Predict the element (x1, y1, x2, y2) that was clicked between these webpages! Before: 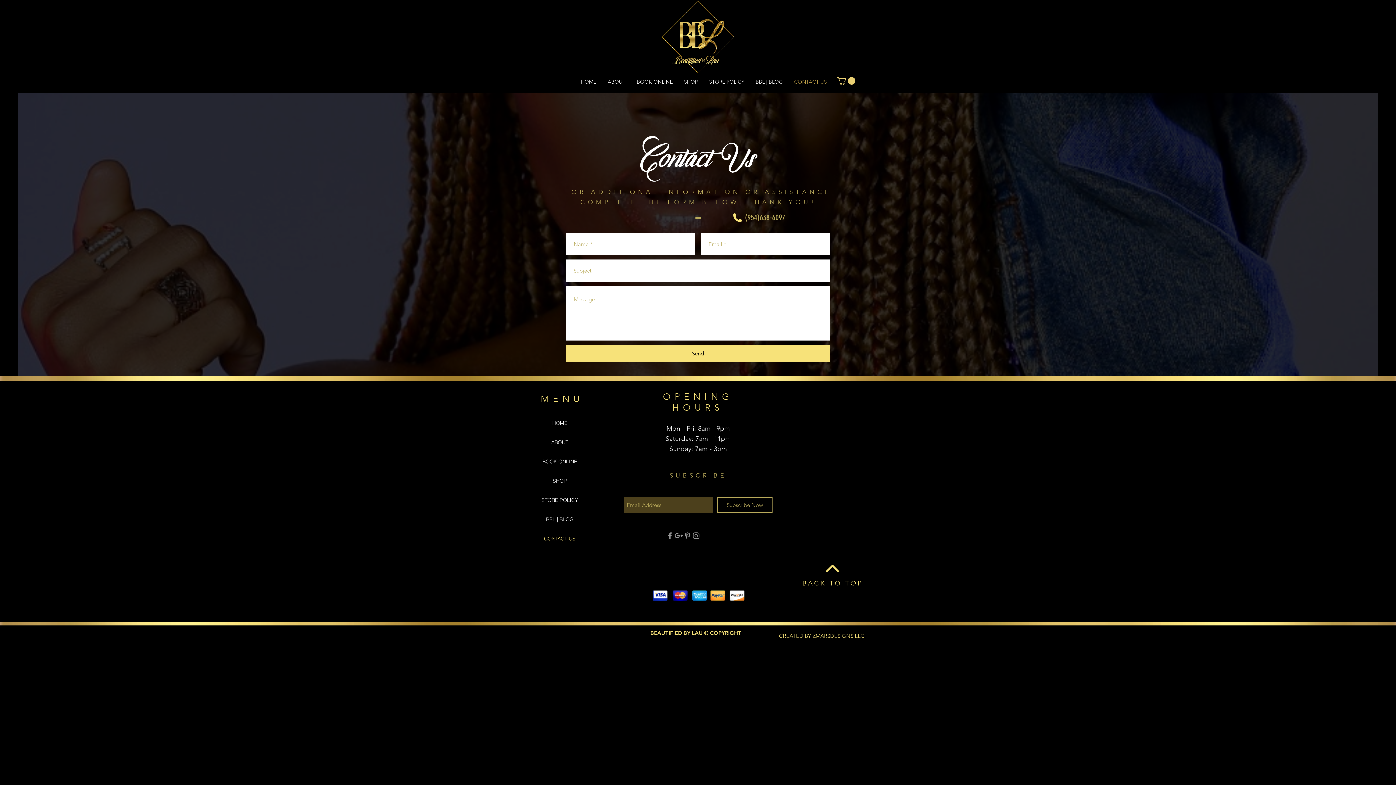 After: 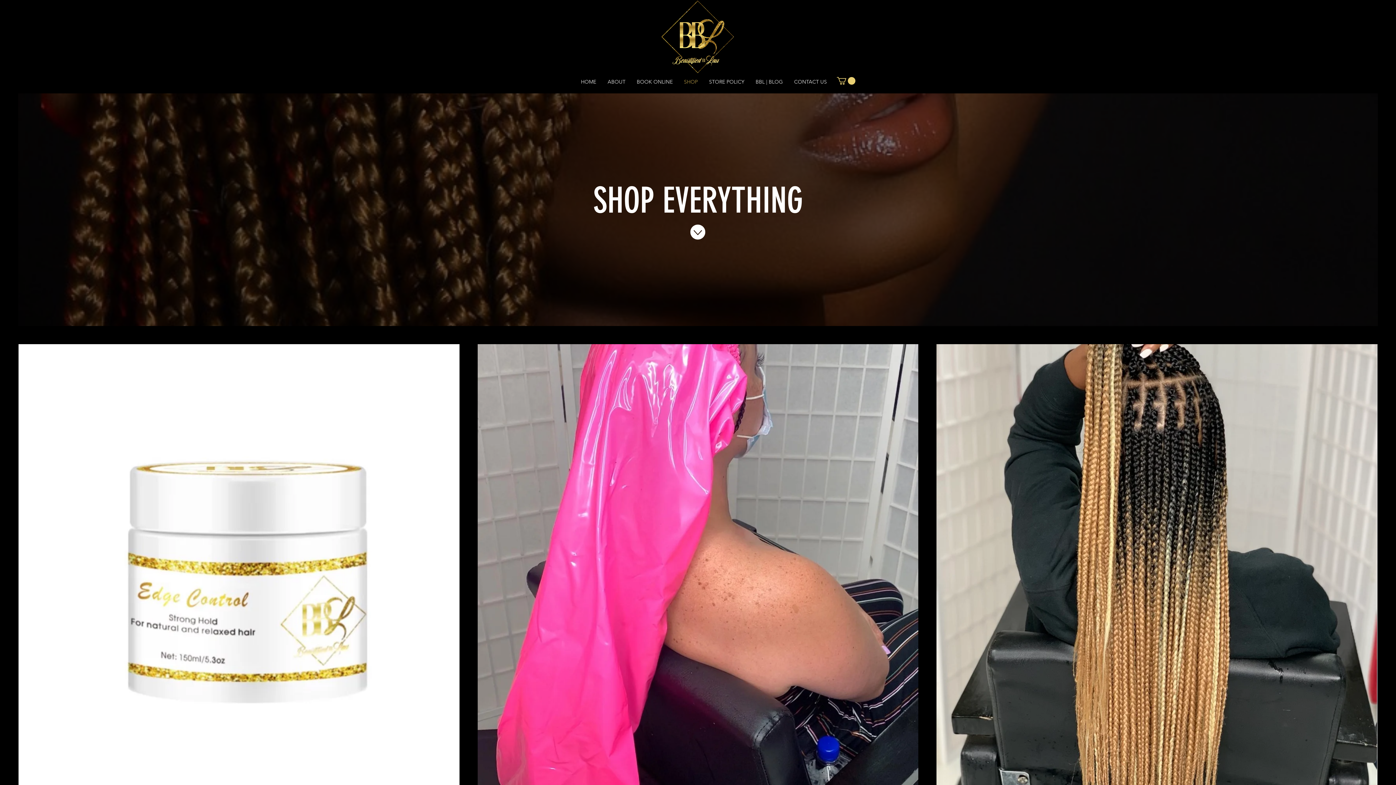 Action: bbox: (678, 74, 703, 89) label: SHOP